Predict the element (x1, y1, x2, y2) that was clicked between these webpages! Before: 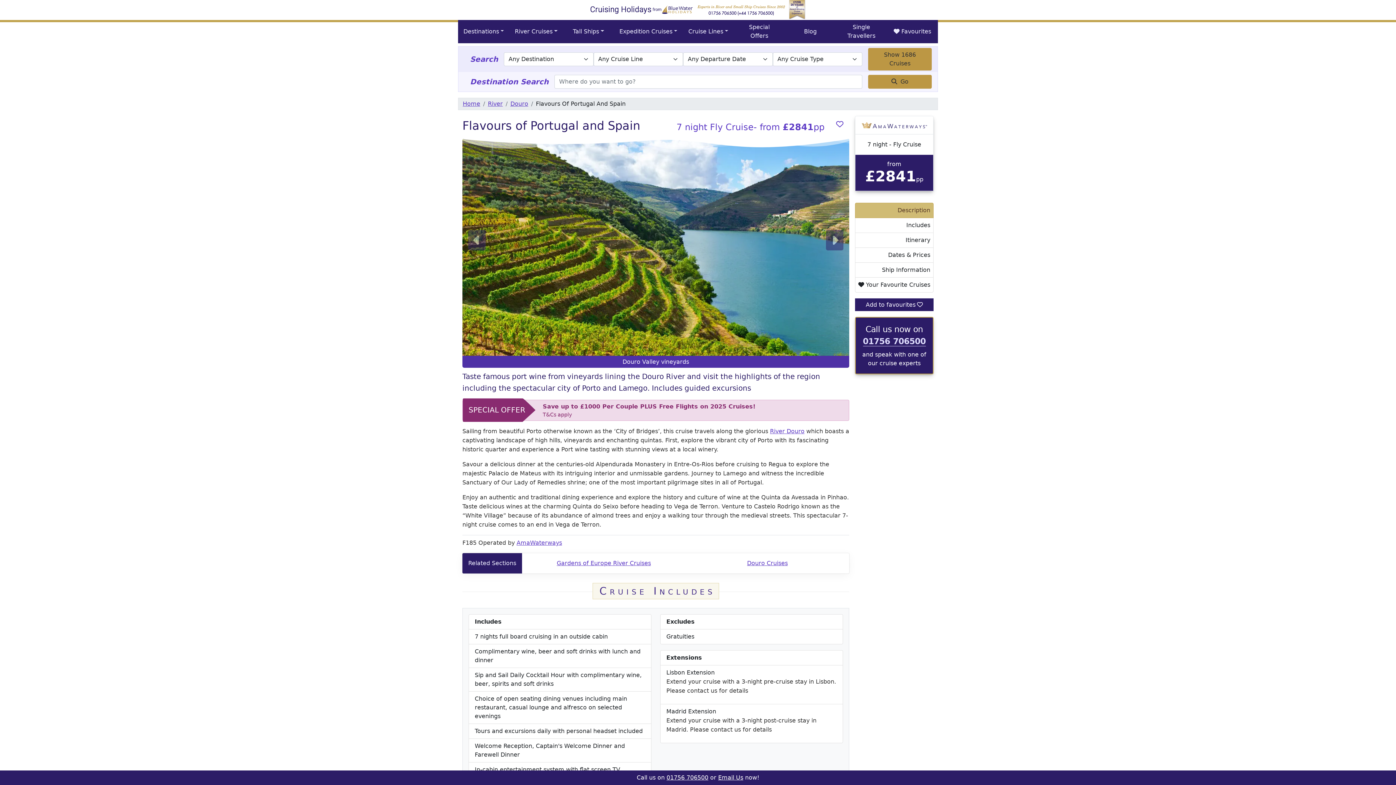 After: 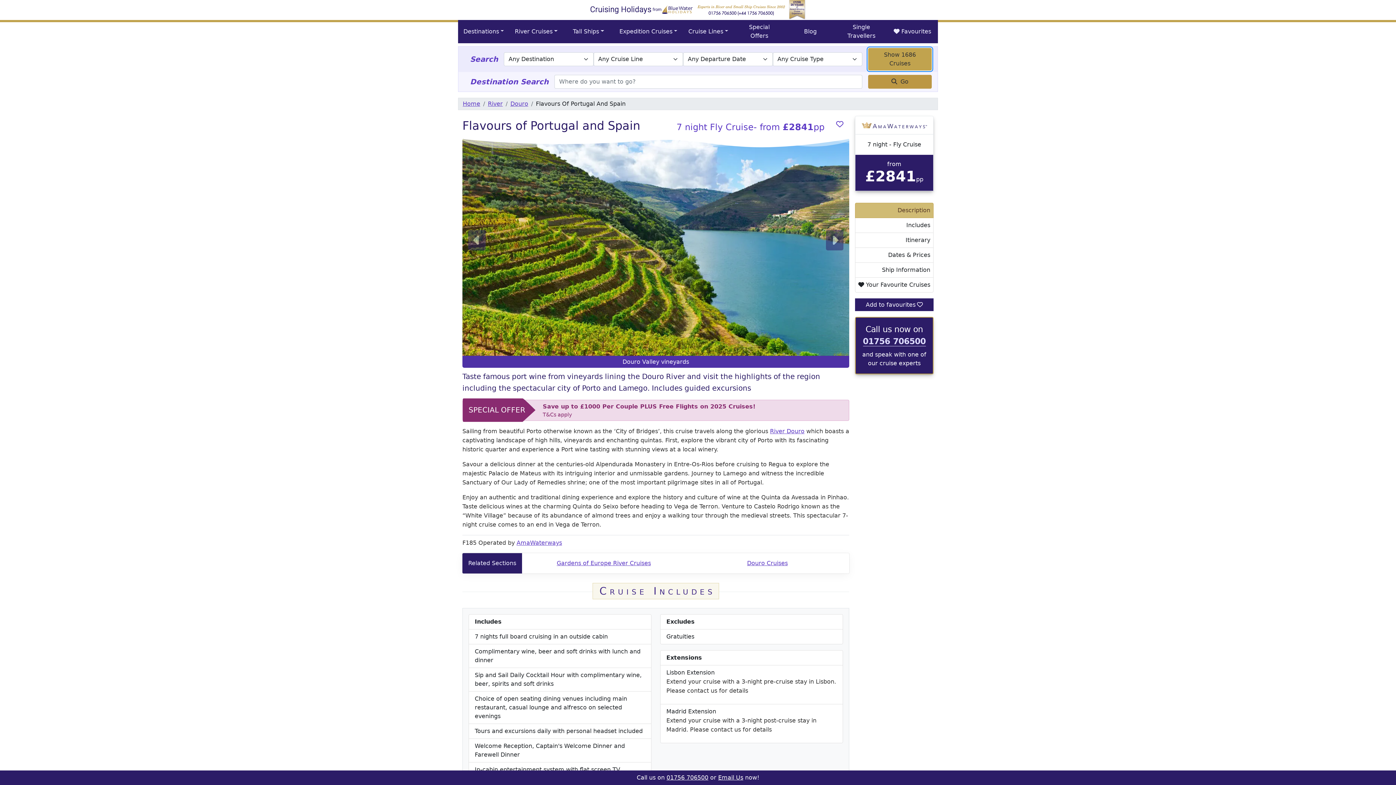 Action: label: Show 1686 Cruises bbox: (868, 47, 932, 70)